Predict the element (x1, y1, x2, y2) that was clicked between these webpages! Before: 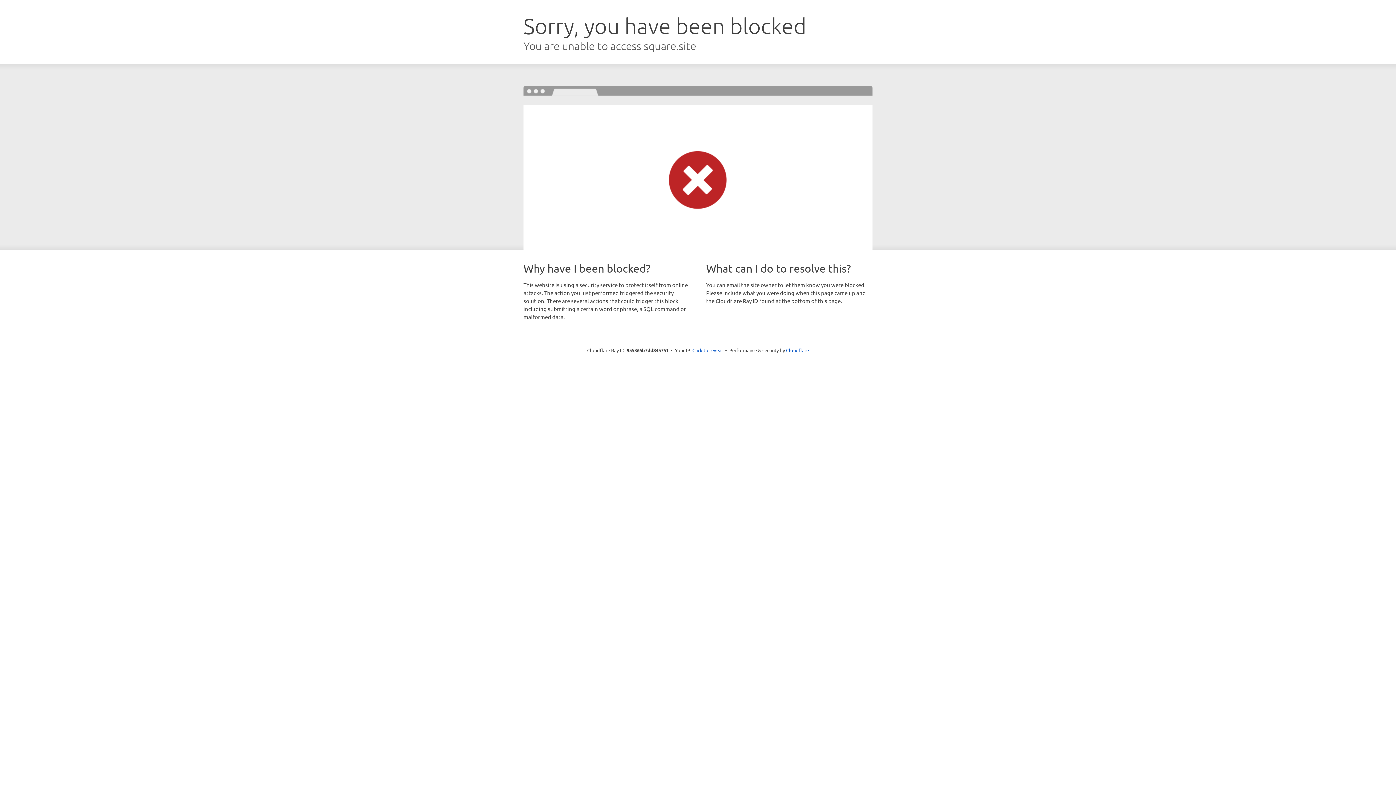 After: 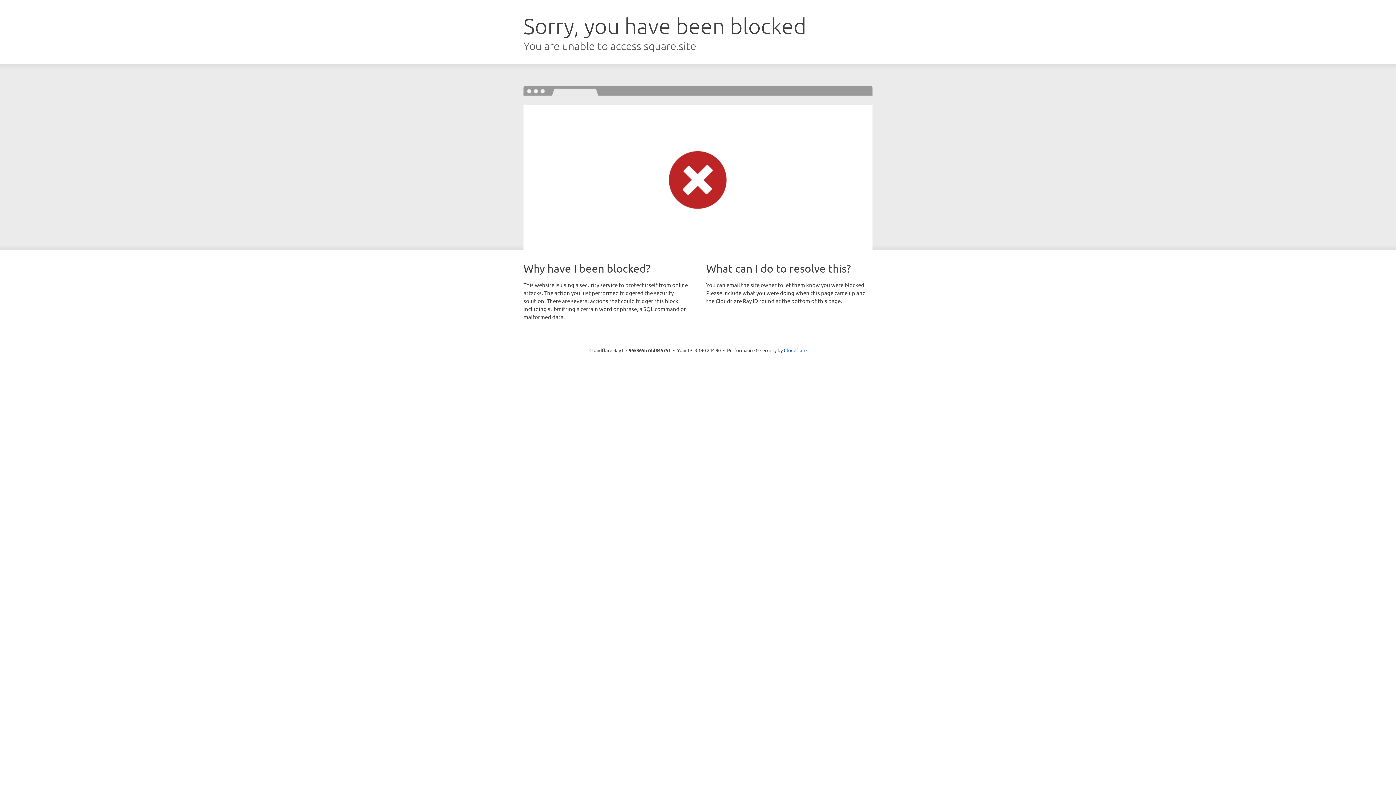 Action: bbox: (692, 346, 723, 353) label: Click to reveal